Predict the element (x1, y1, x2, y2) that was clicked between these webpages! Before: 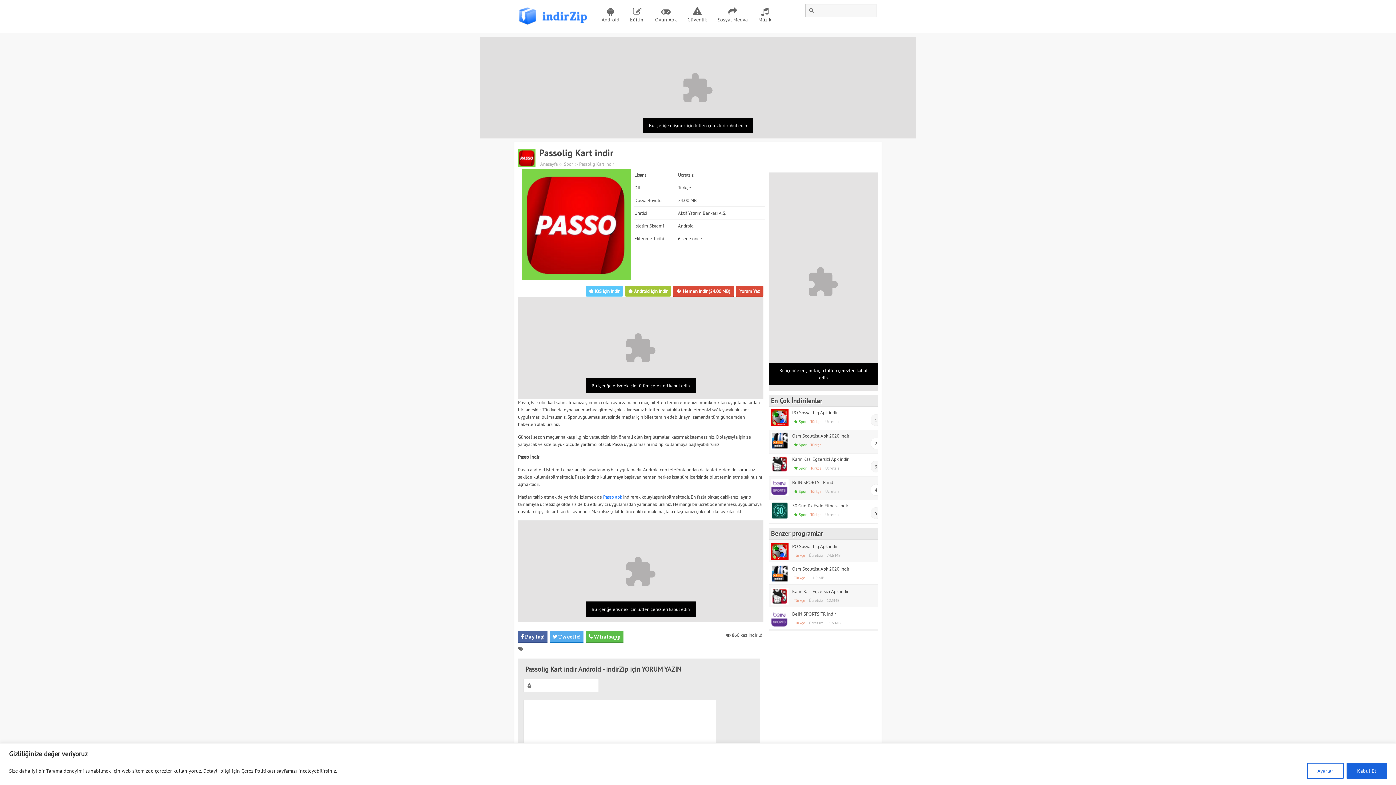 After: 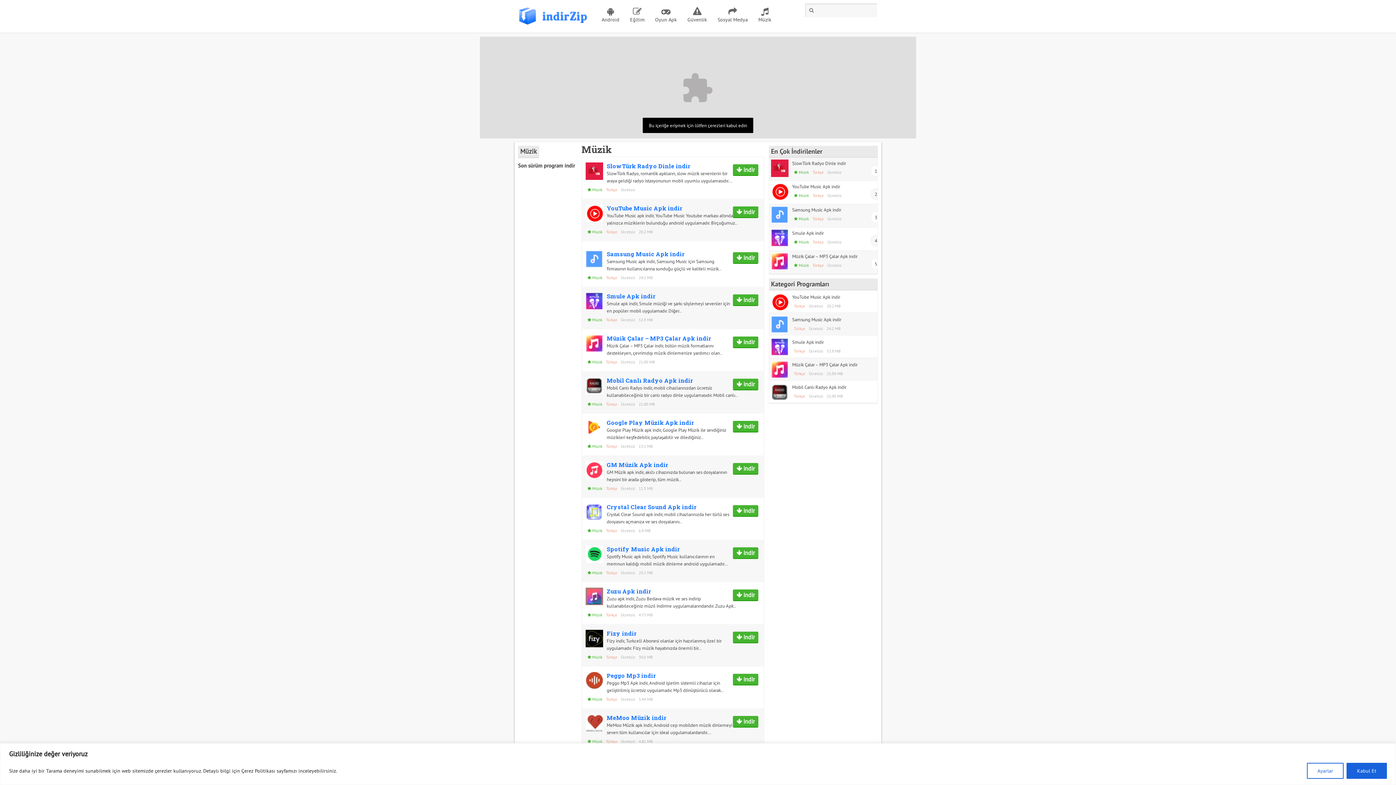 Action: label: Müzik bbox: (758, 16, 771, 23)